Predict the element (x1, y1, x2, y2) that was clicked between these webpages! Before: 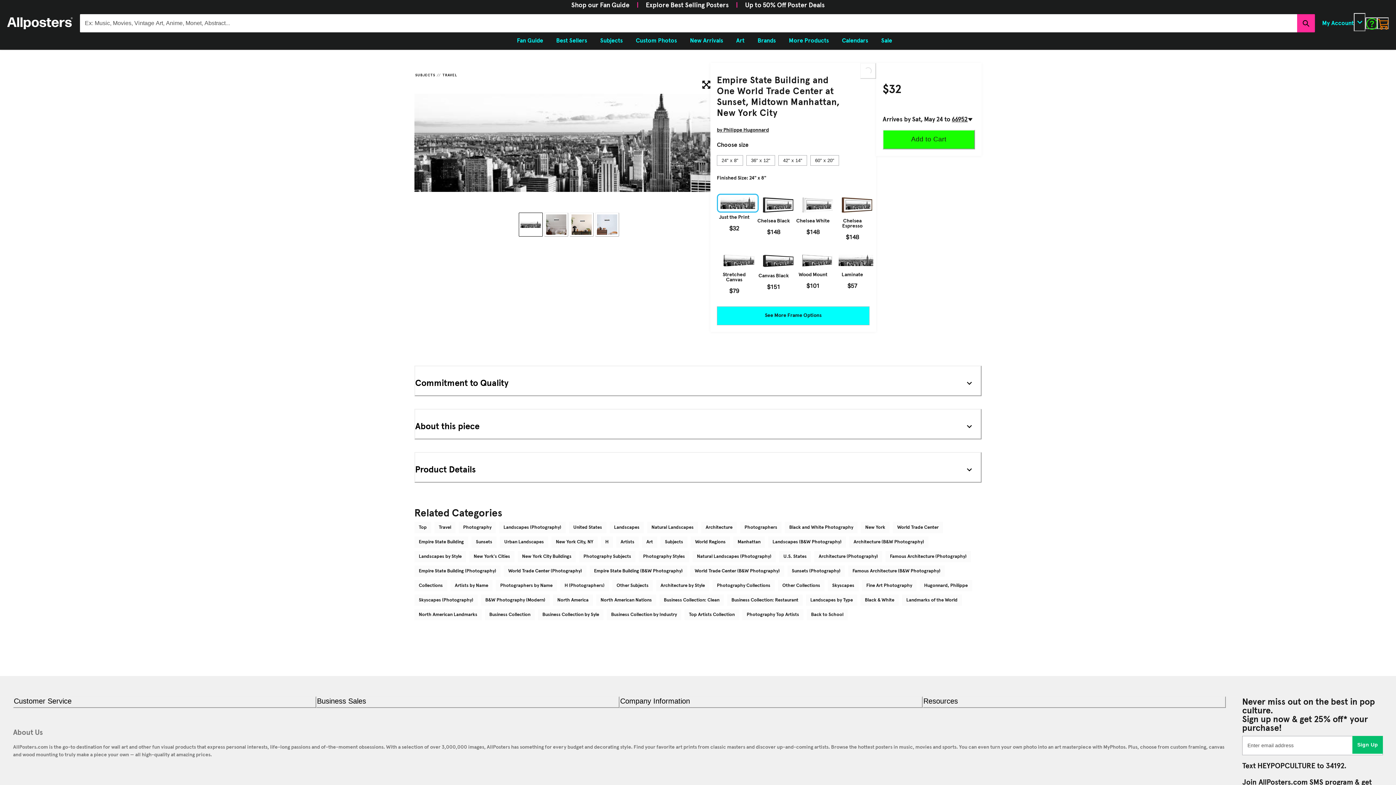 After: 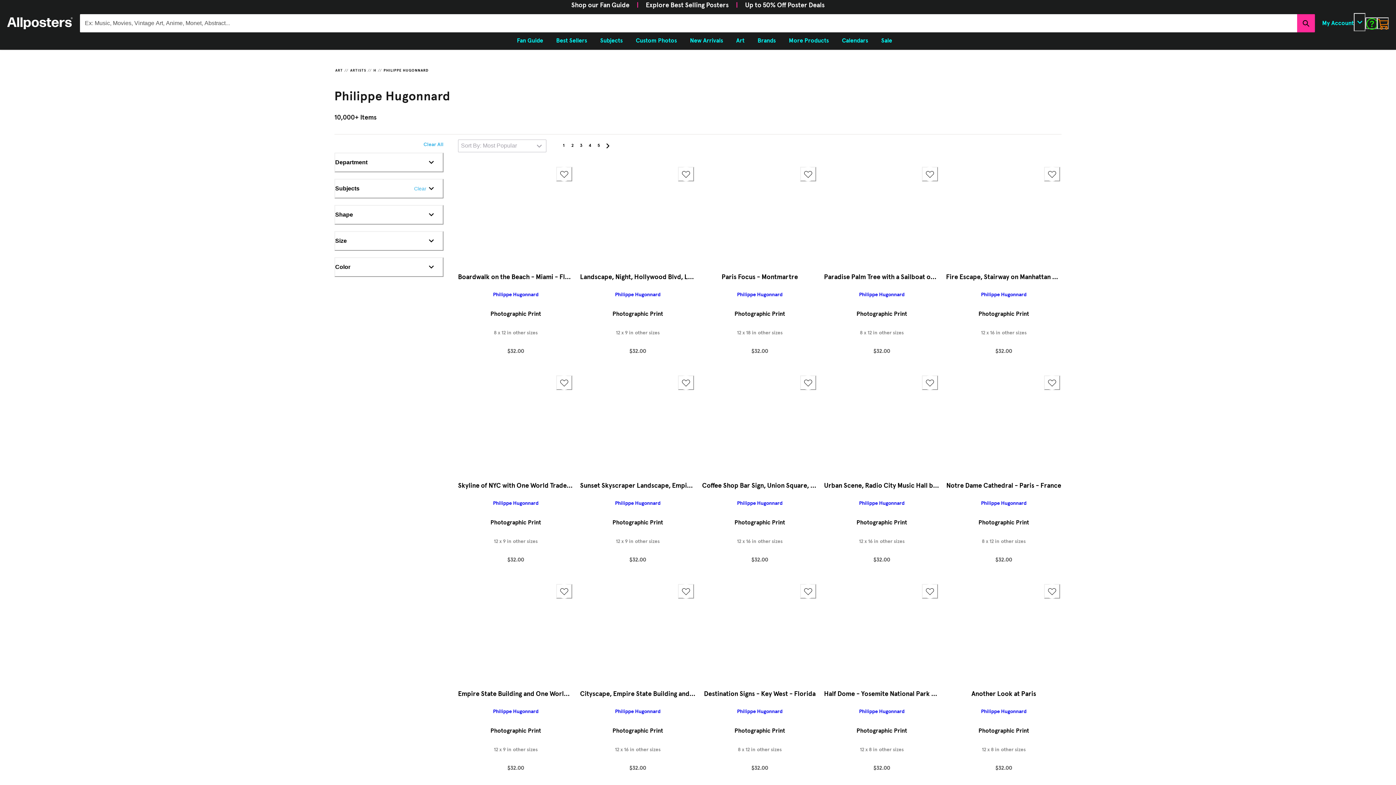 Action: bbox: (717, 126, 769, 133) label: by Philippe Hugonnard